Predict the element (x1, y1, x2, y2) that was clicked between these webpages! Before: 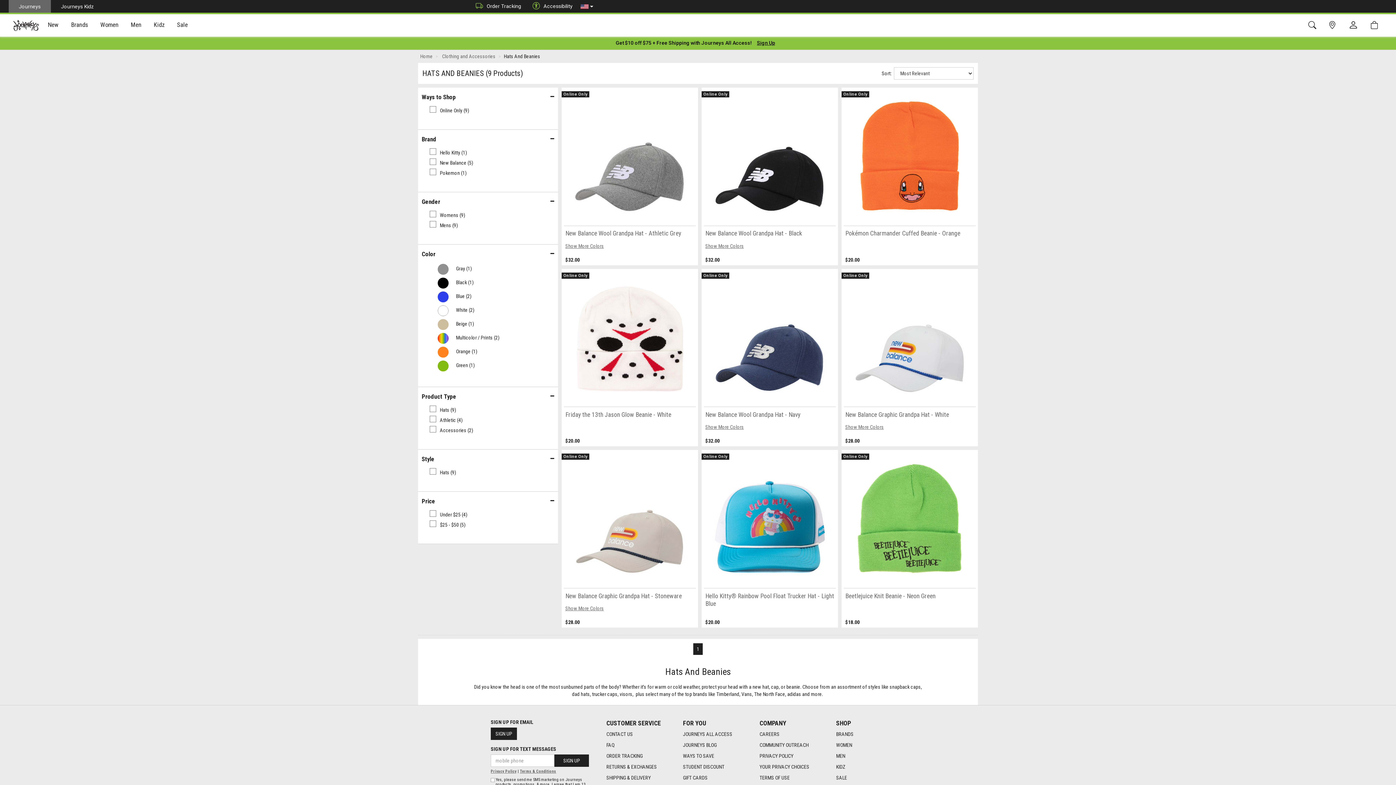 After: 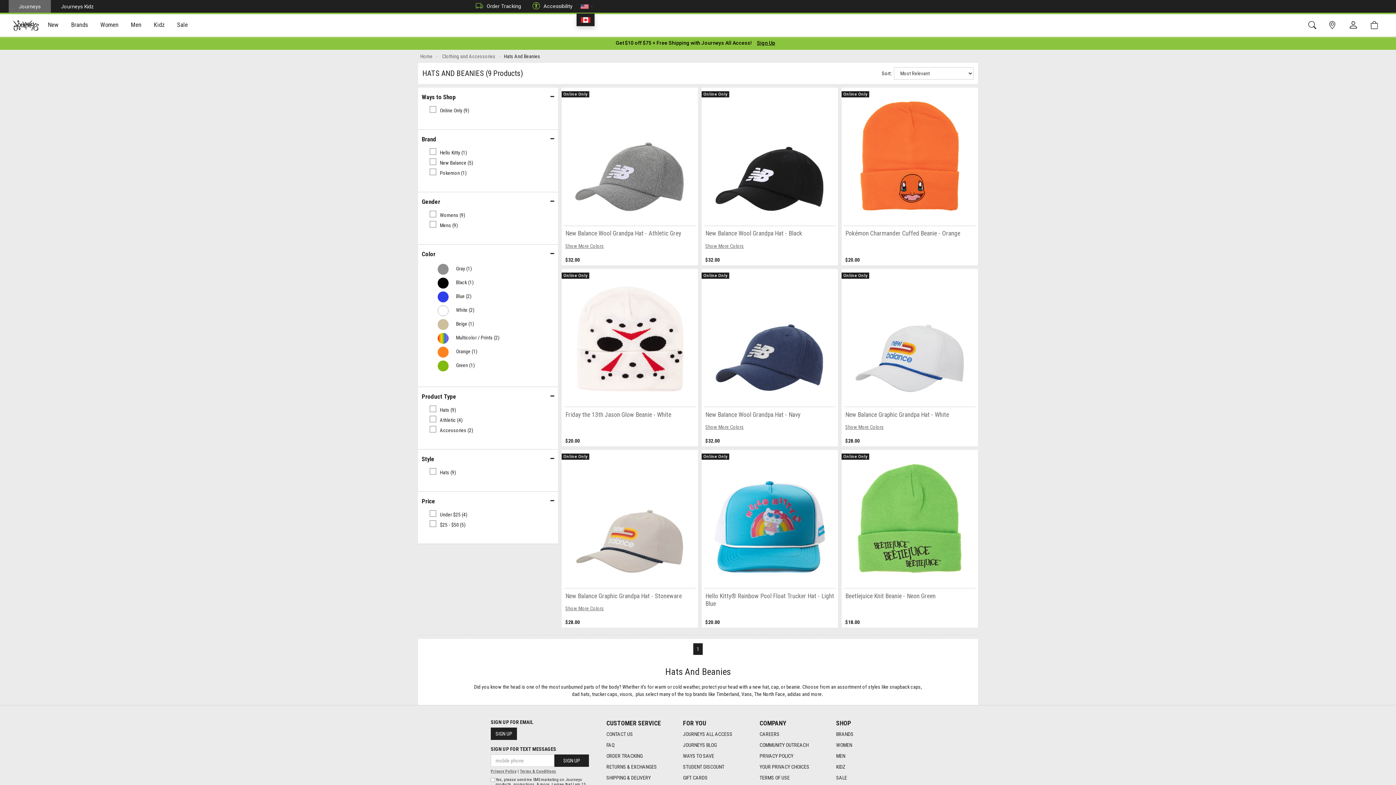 Action: bbox: (580, 2, 593, 11) label: FlagUS